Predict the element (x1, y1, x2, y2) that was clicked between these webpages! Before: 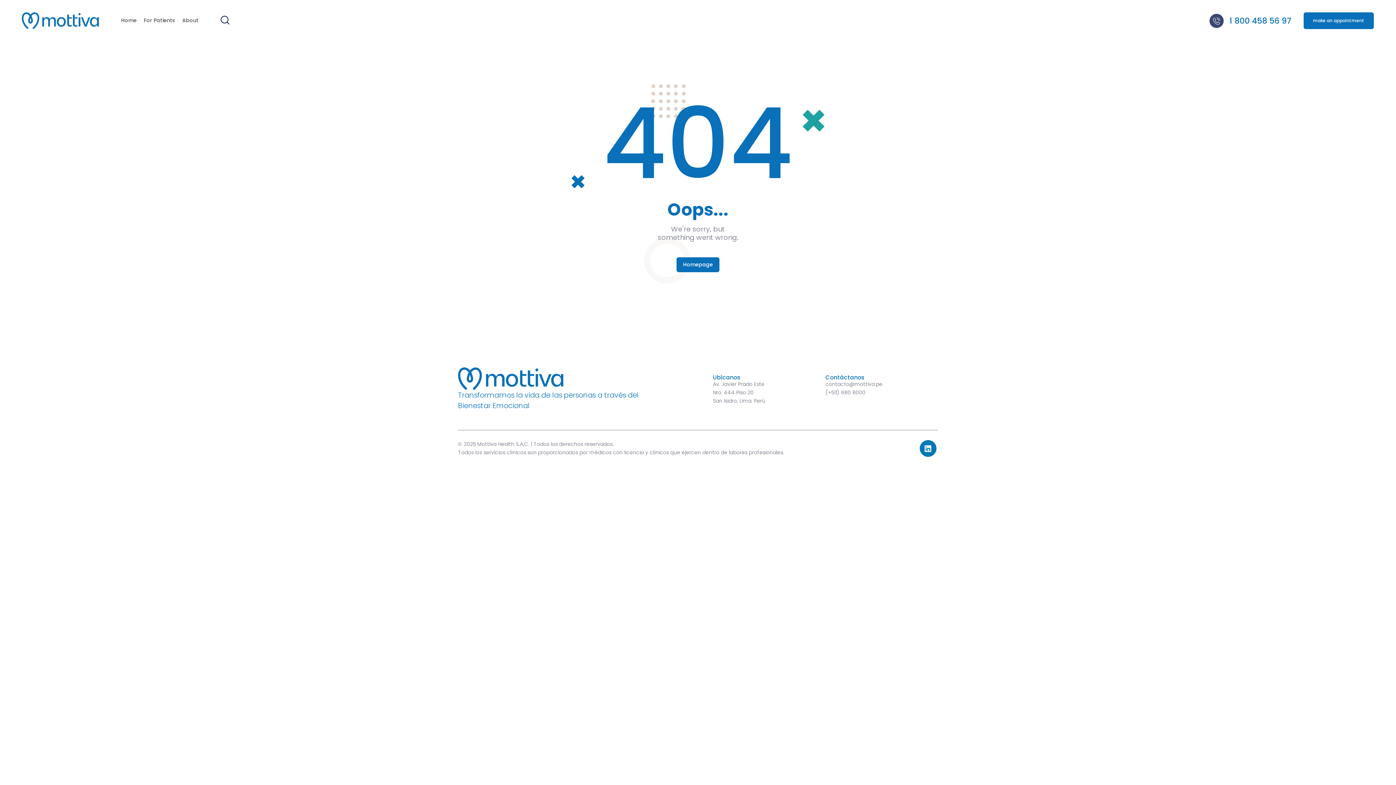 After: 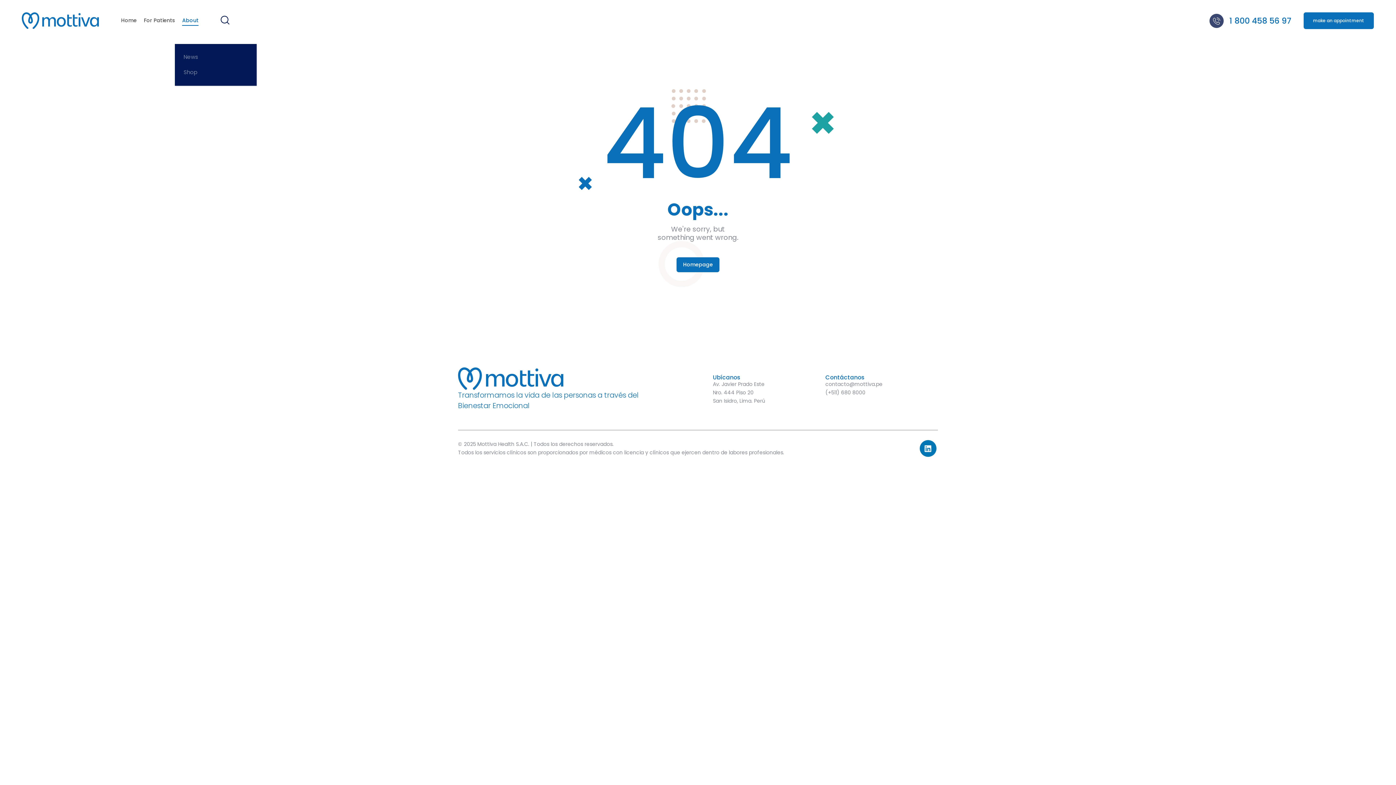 Action: bbox: (178, 12, 202, 28) label: About